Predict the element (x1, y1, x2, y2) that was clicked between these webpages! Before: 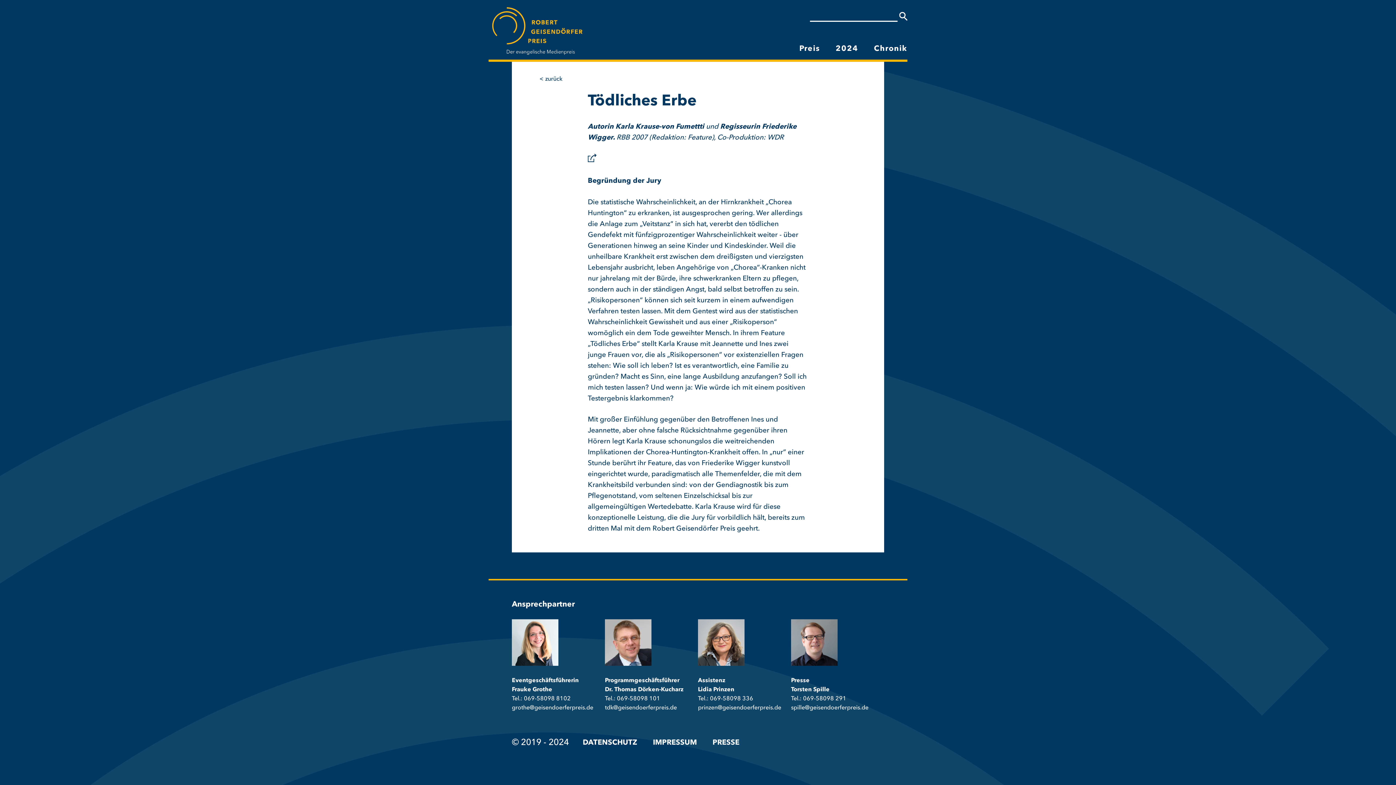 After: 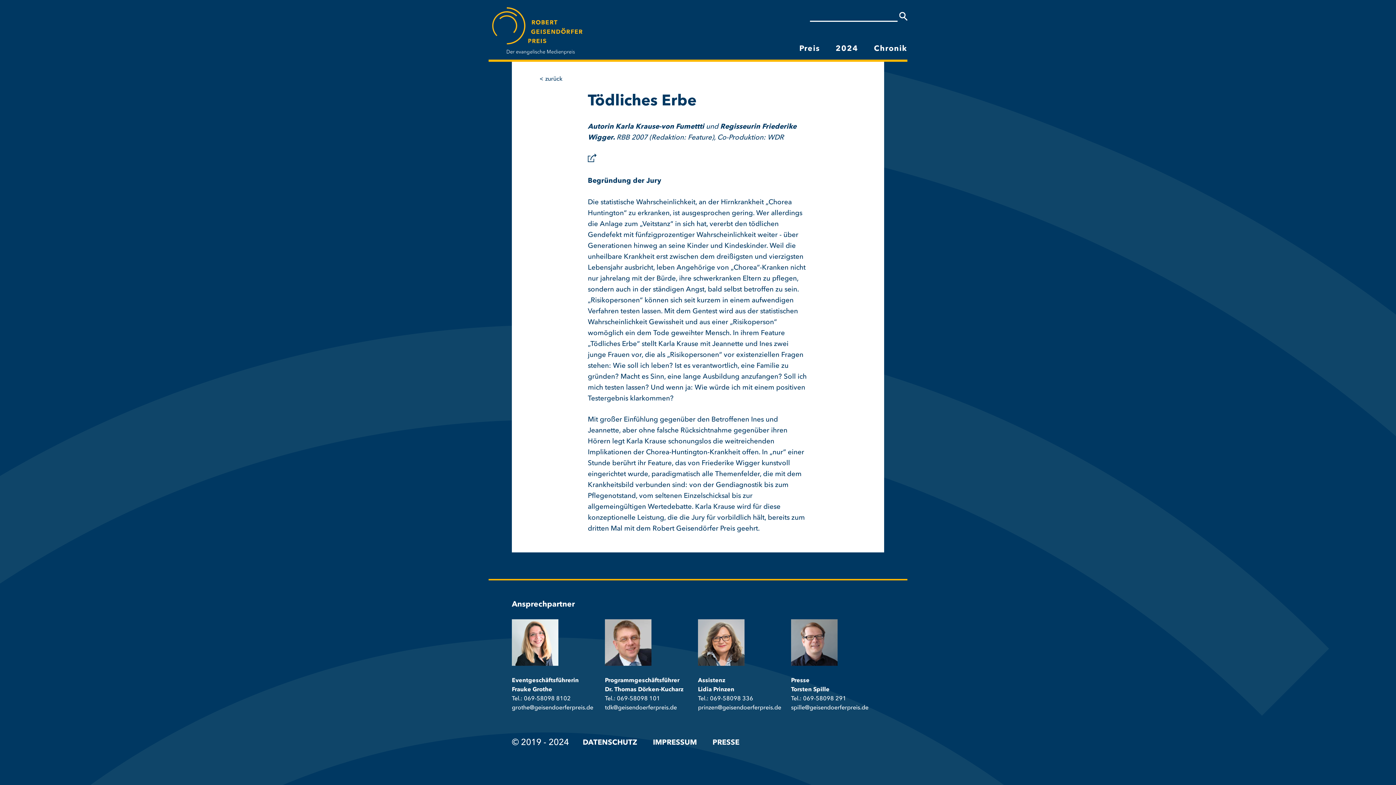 Action: label: spille@geisendoerferpreis.de bbox: (791, 705, 868, 711)